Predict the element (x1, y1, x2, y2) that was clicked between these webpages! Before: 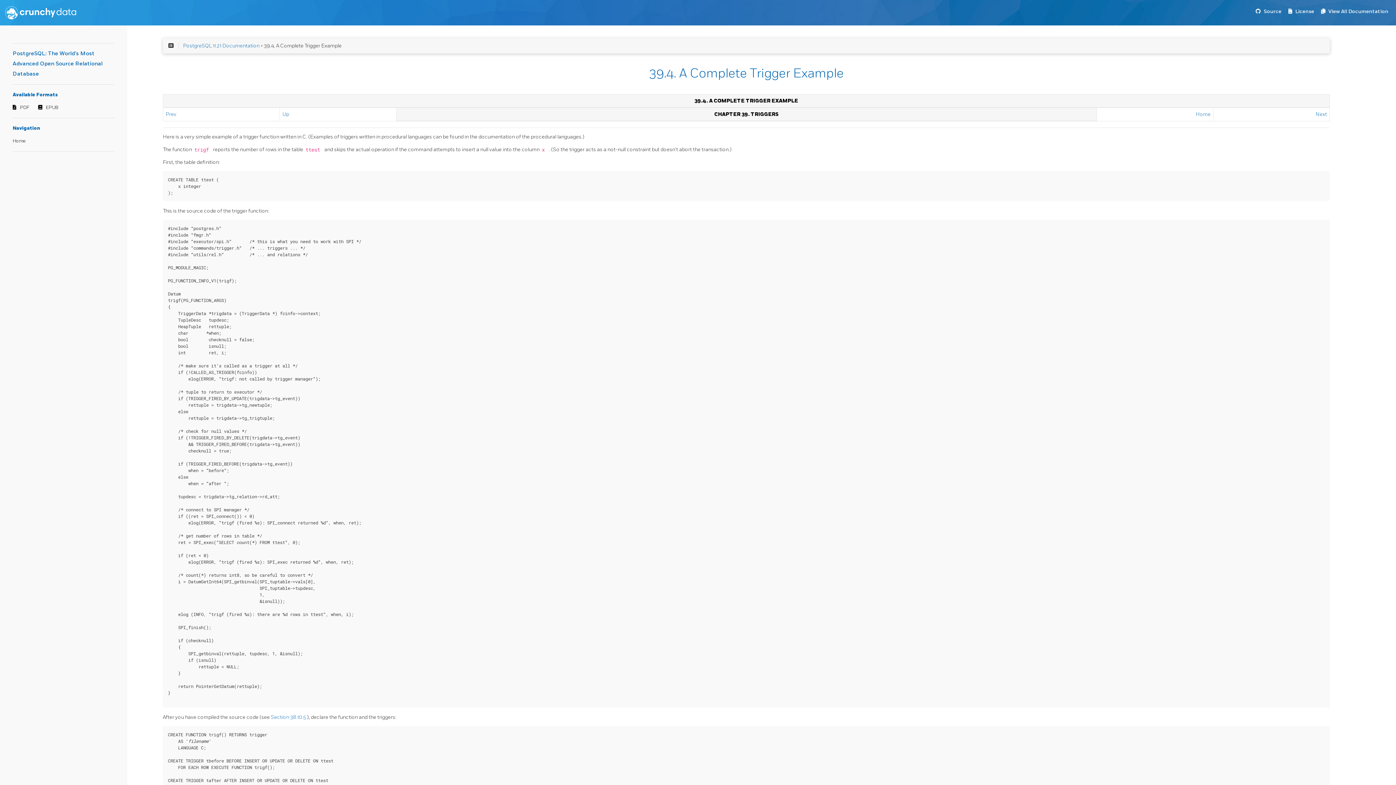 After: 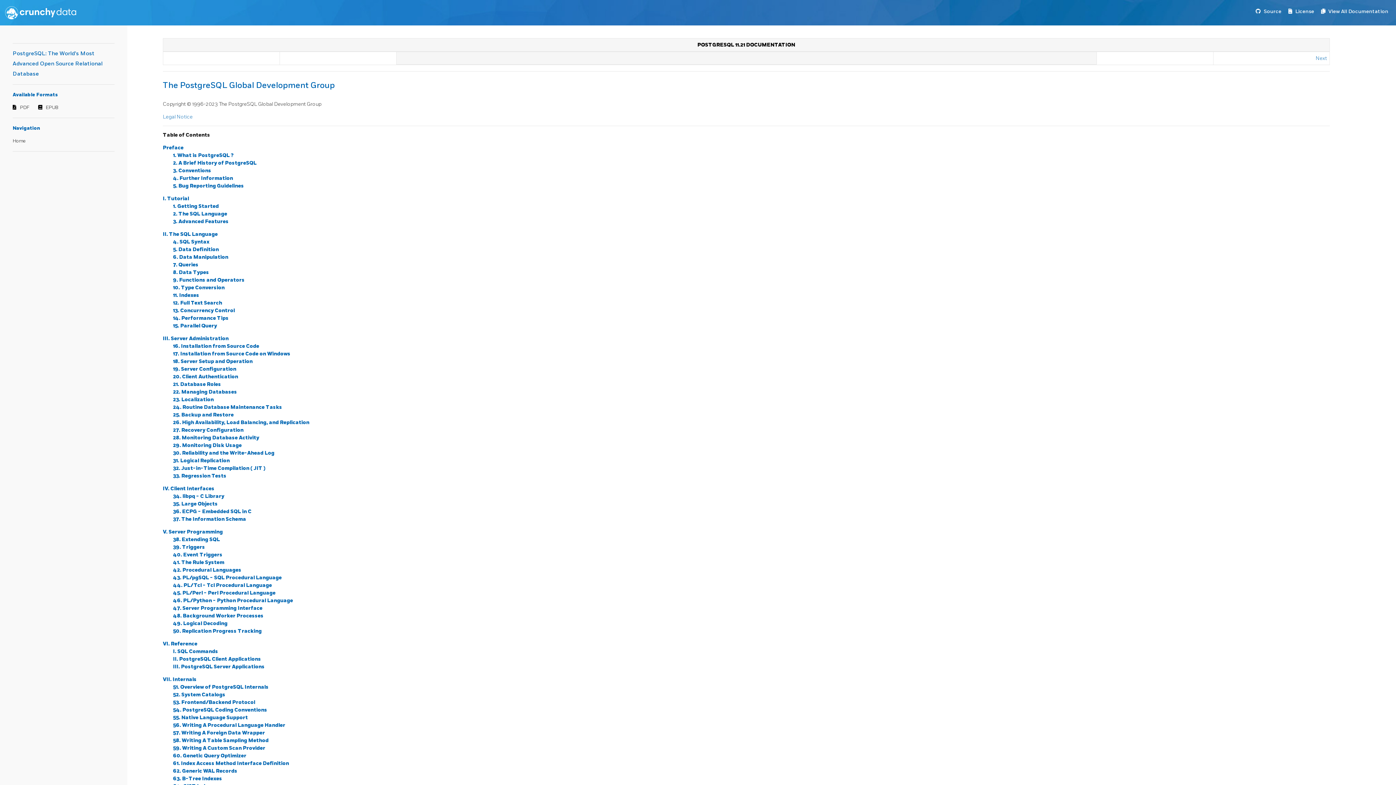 Action: label: PostgreSQL: The World's Most Advanced Open Source Relational Database bbox: (12, 50, 102, 77)